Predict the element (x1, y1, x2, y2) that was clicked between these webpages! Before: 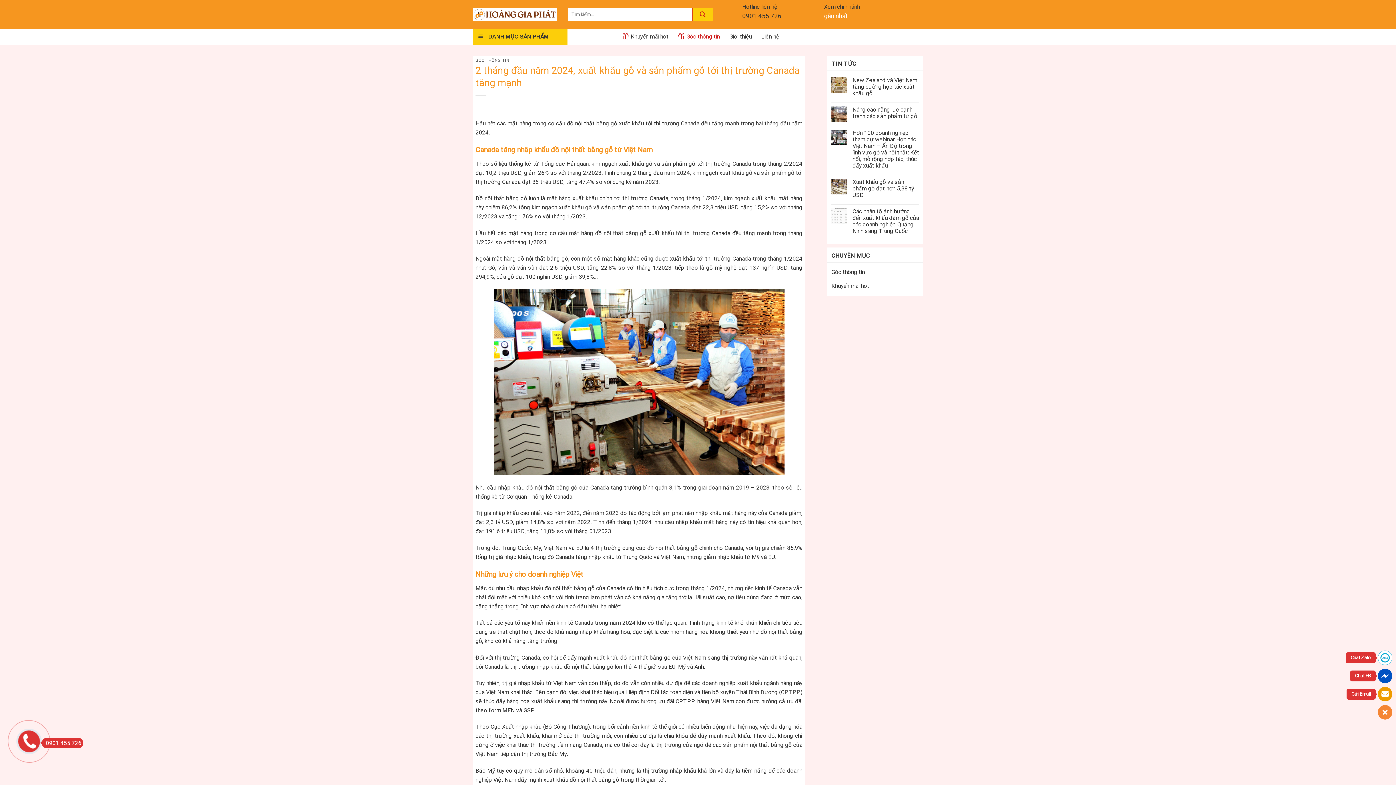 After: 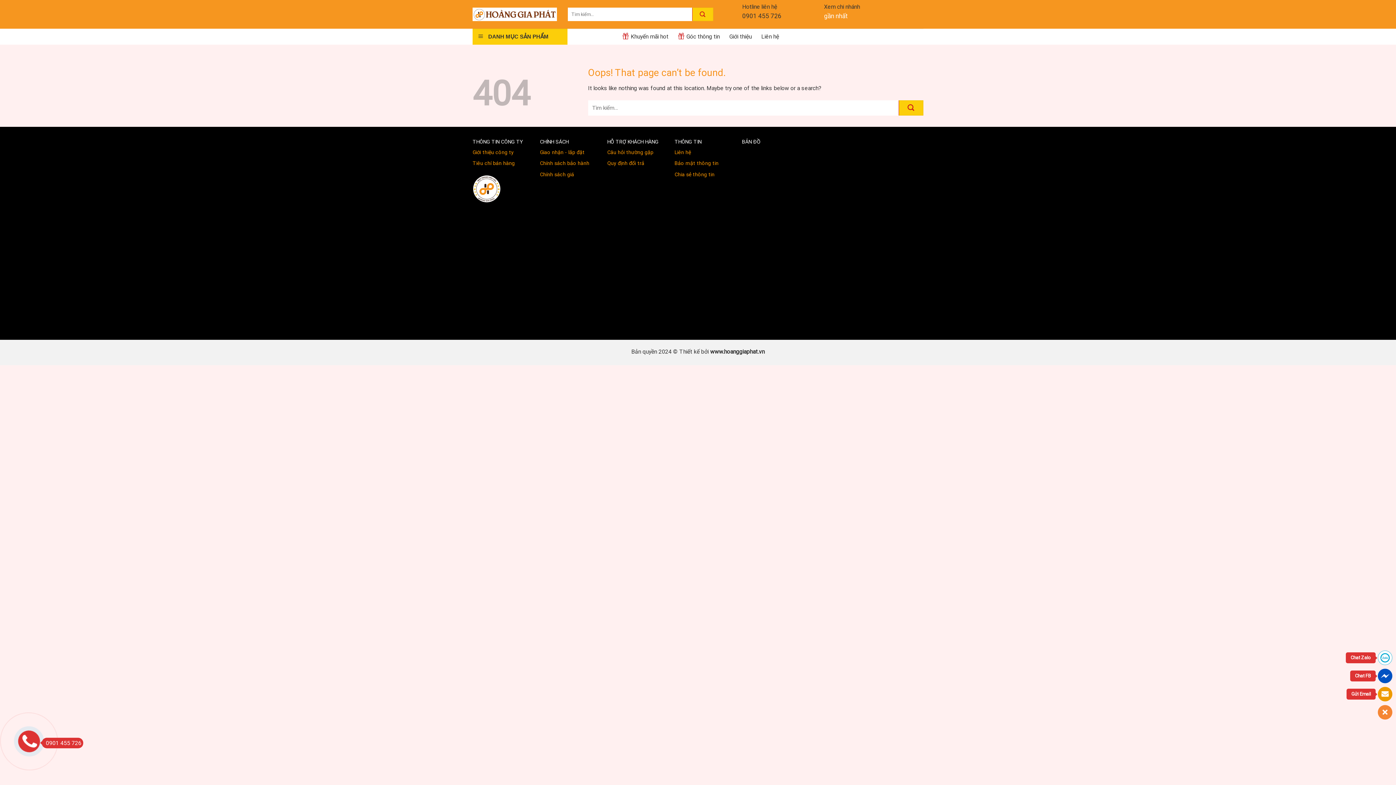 Action: label: Xem chi nhánh
gần nhất bbox: (805, 2, 865, 21)